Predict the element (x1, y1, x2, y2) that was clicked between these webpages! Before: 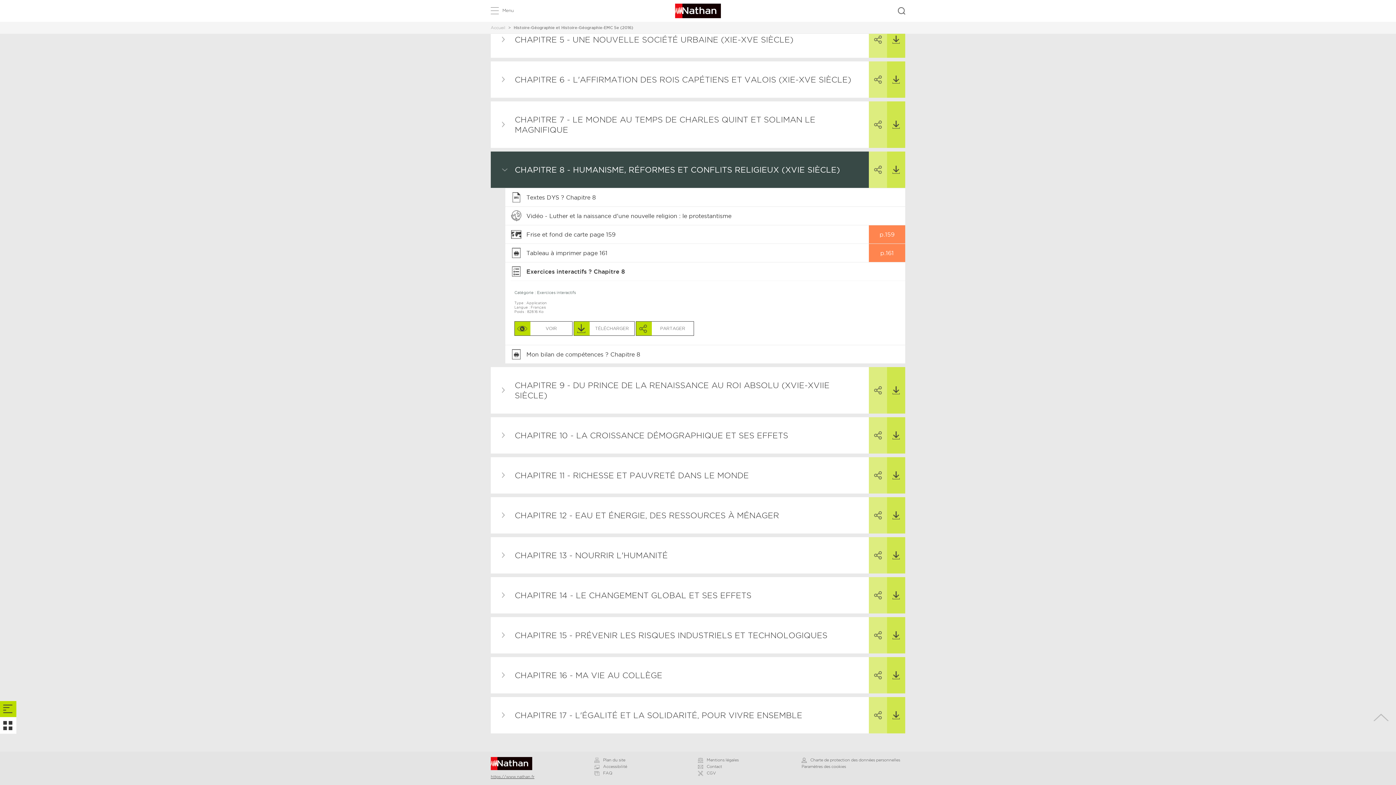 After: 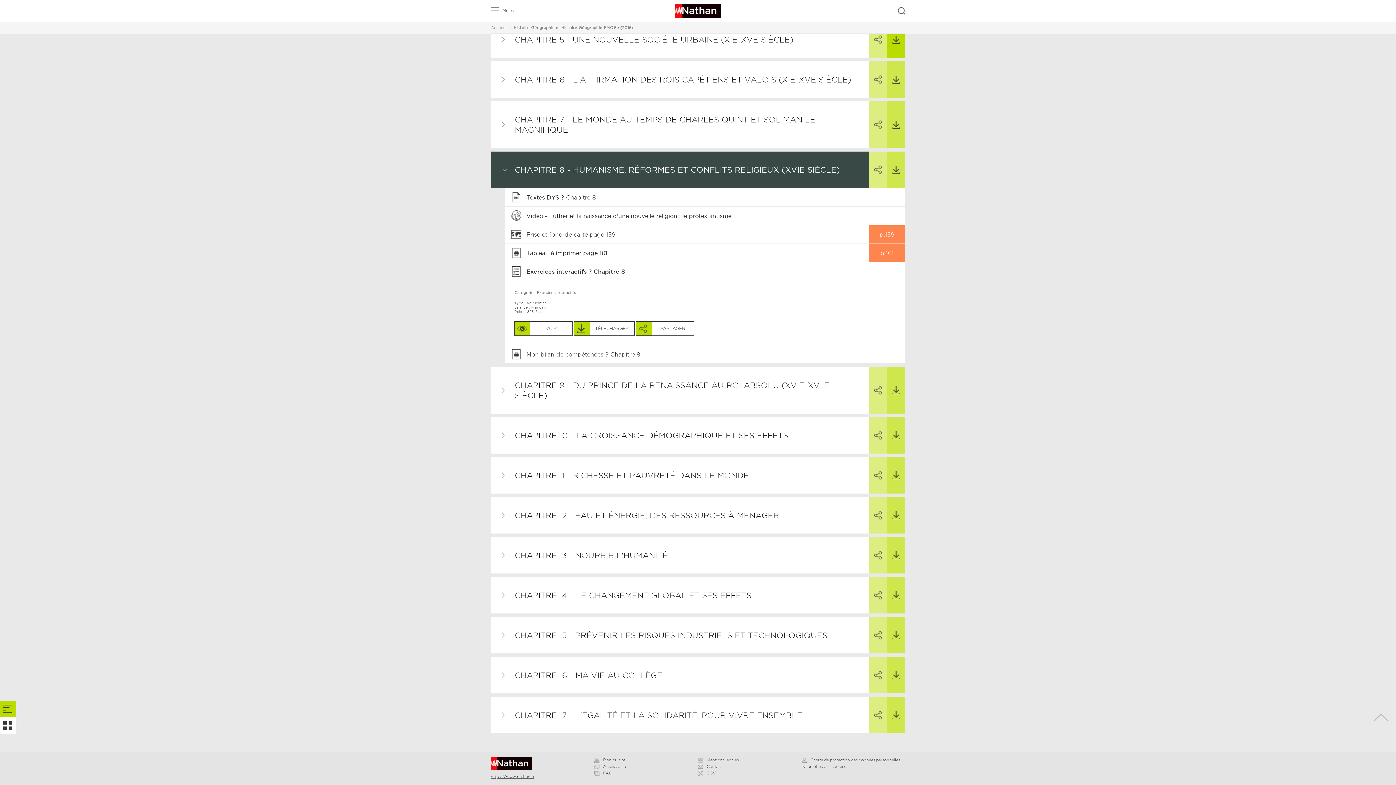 Action: label: TÉLÉCHARGER bbox: (887, 21, 905, 57)